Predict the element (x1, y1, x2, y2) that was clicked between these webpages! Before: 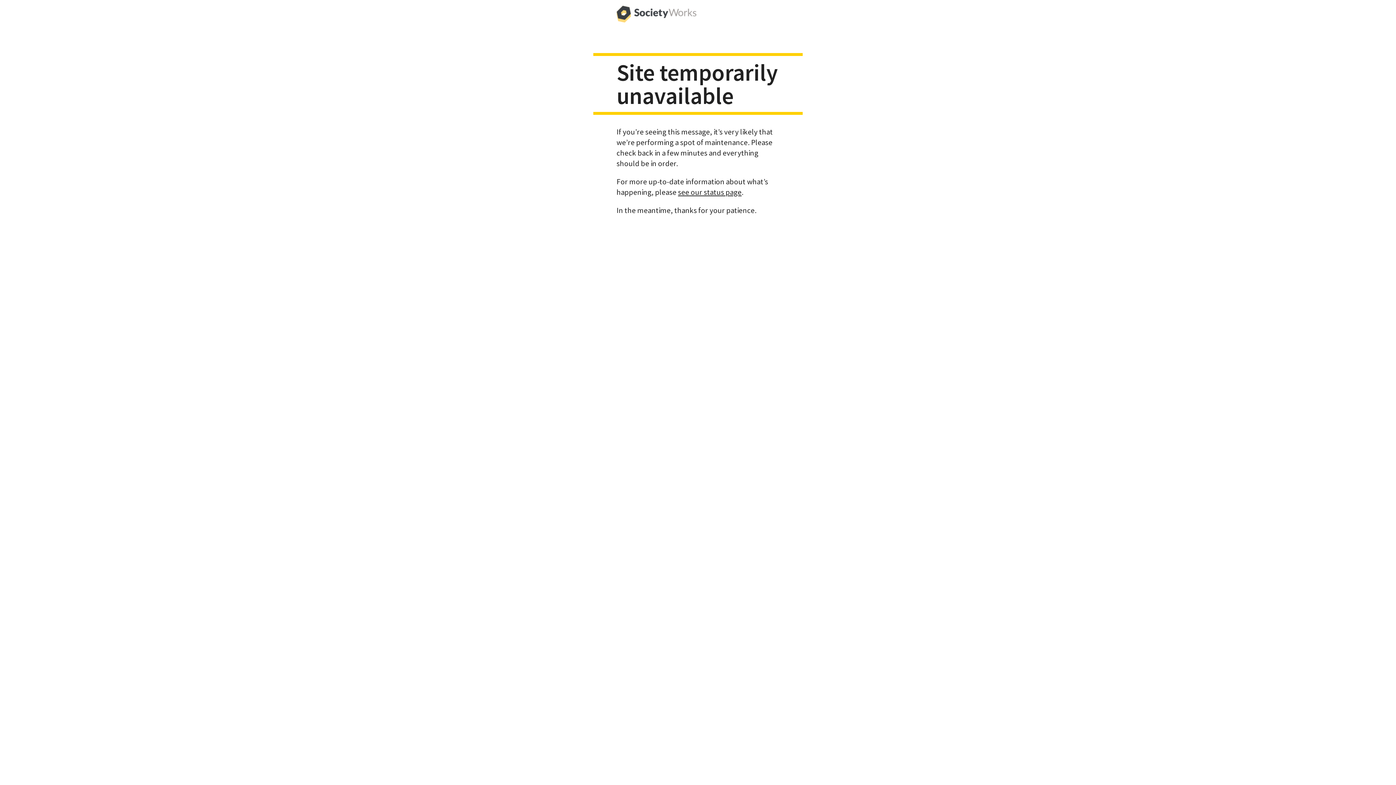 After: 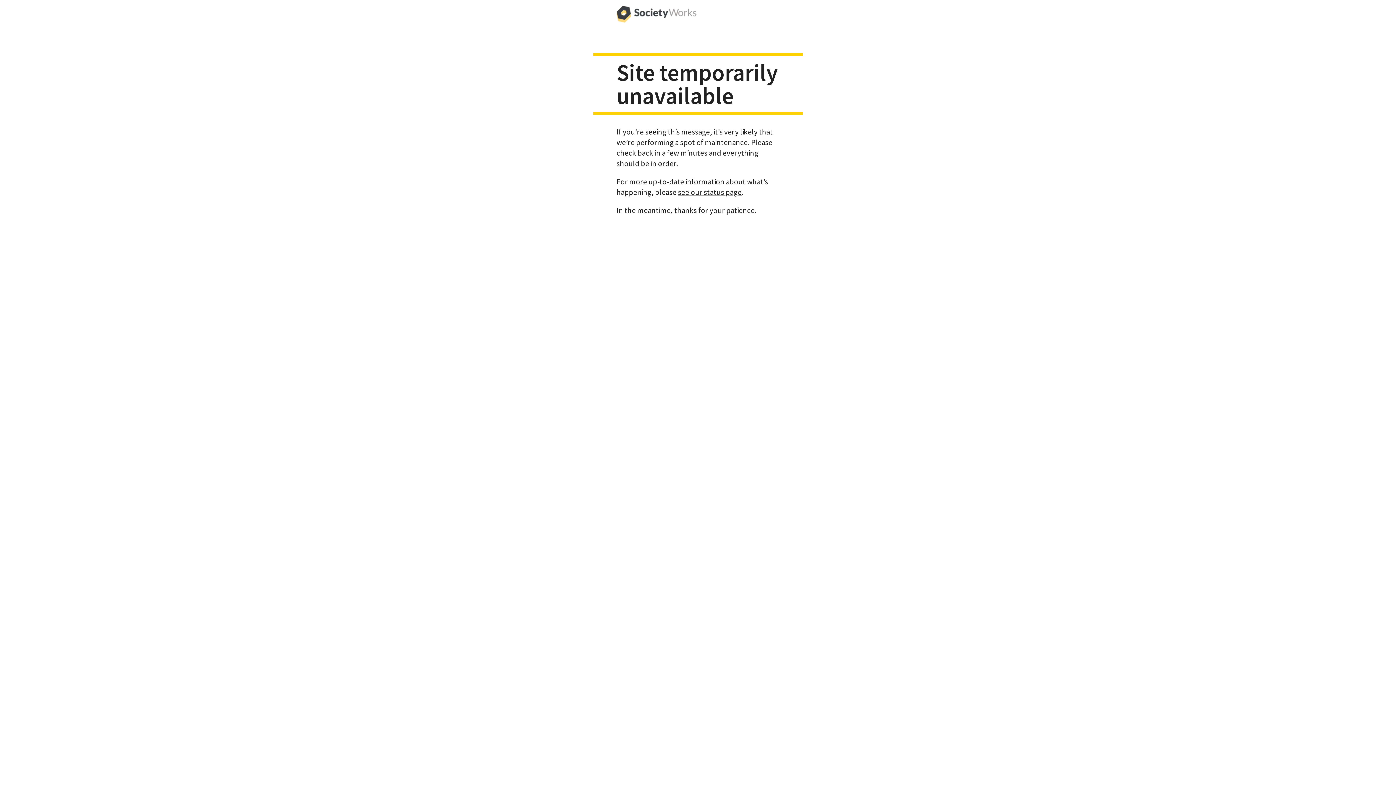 Action: bbox: (616, 0, 696, 29)